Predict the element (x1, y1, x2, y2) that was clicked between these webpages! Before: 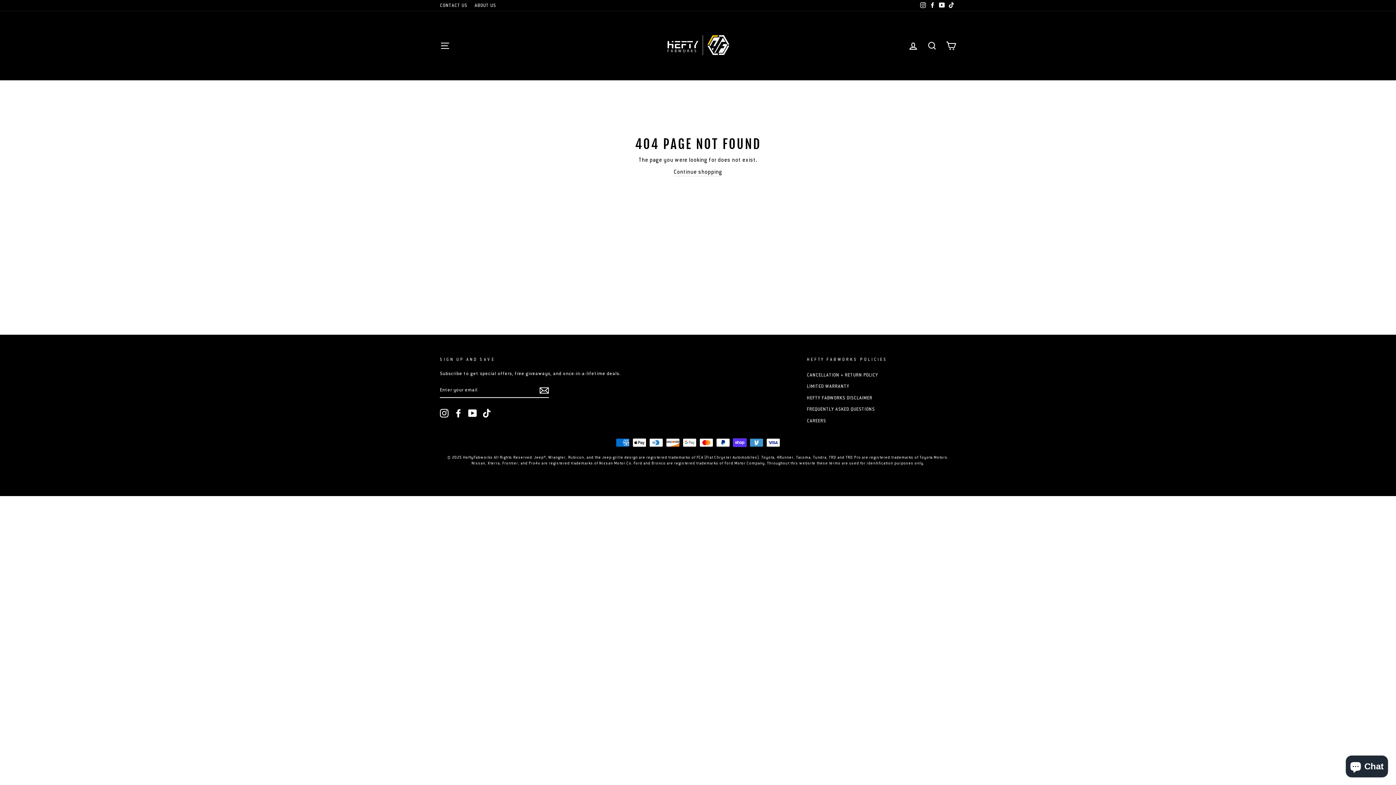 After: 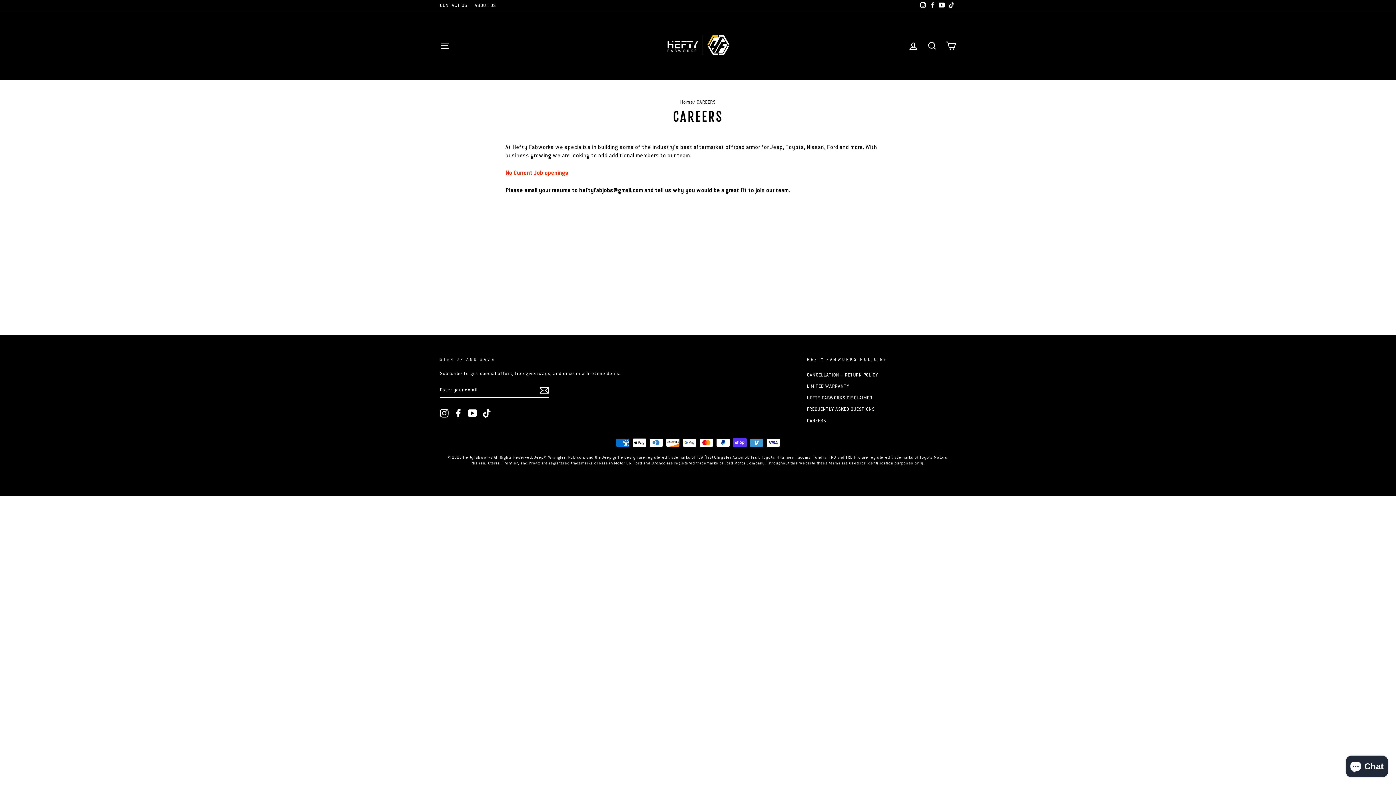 Action: label: CAREERS bbox: (807, 415, 826, 426)